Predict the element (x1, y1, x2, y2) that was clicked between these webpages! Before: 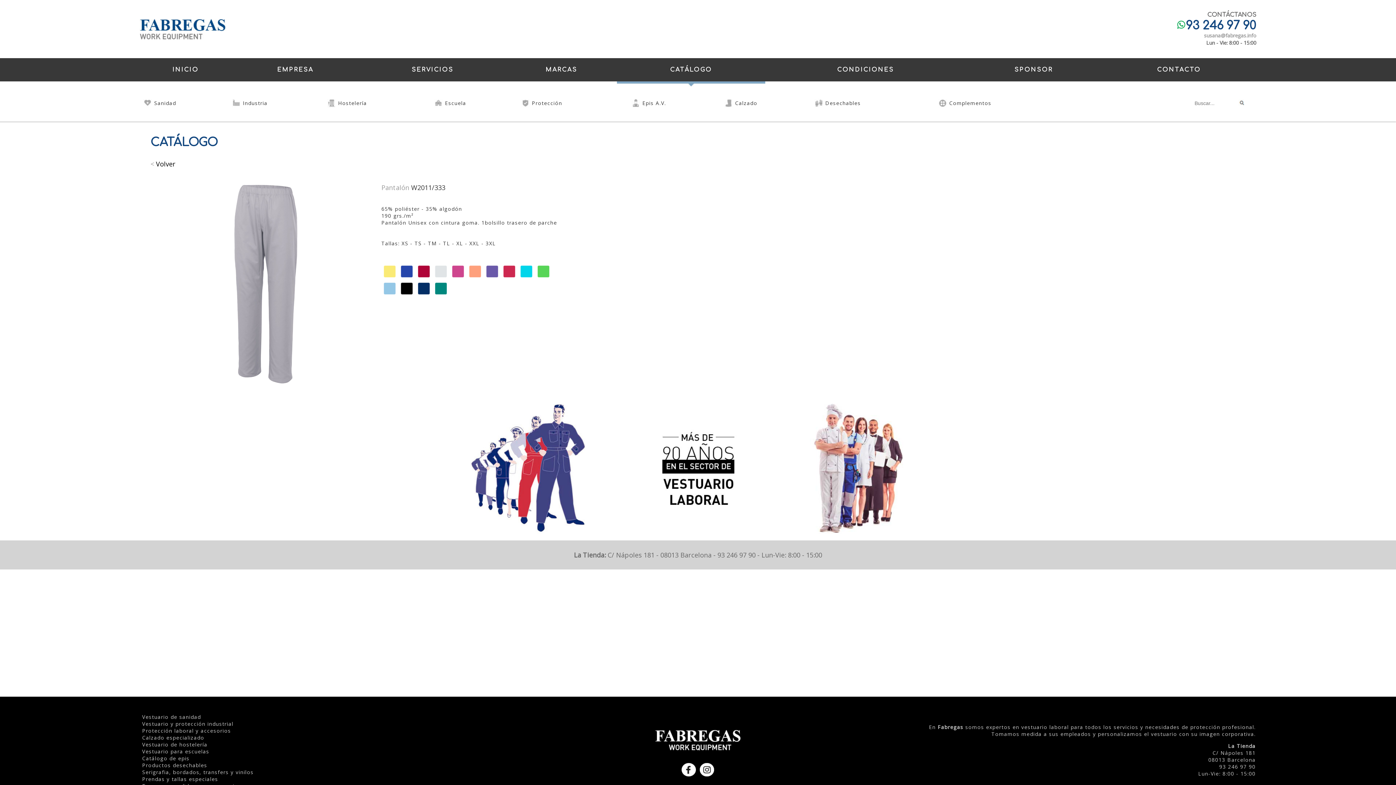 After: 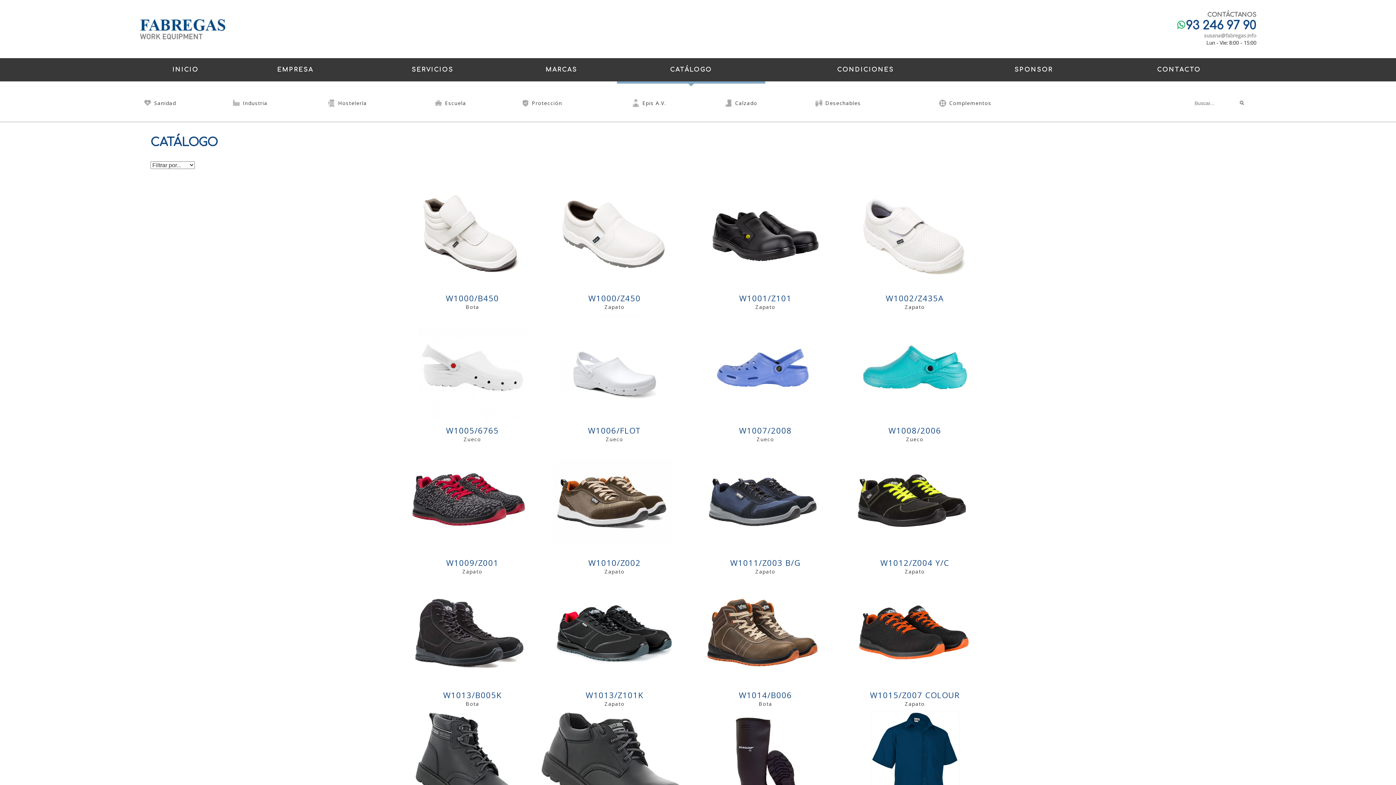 Action: label: Volver bbox: (156, 159, 175, 168)